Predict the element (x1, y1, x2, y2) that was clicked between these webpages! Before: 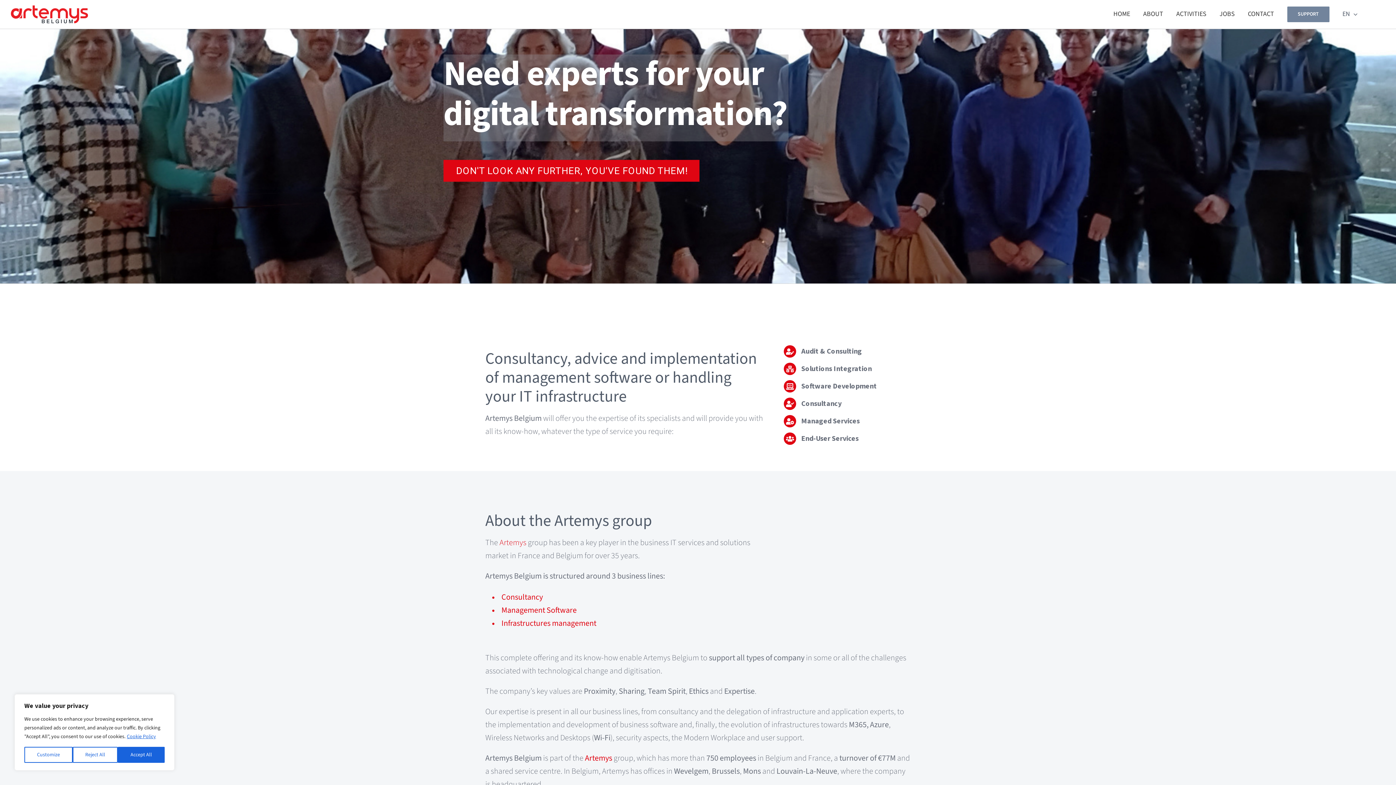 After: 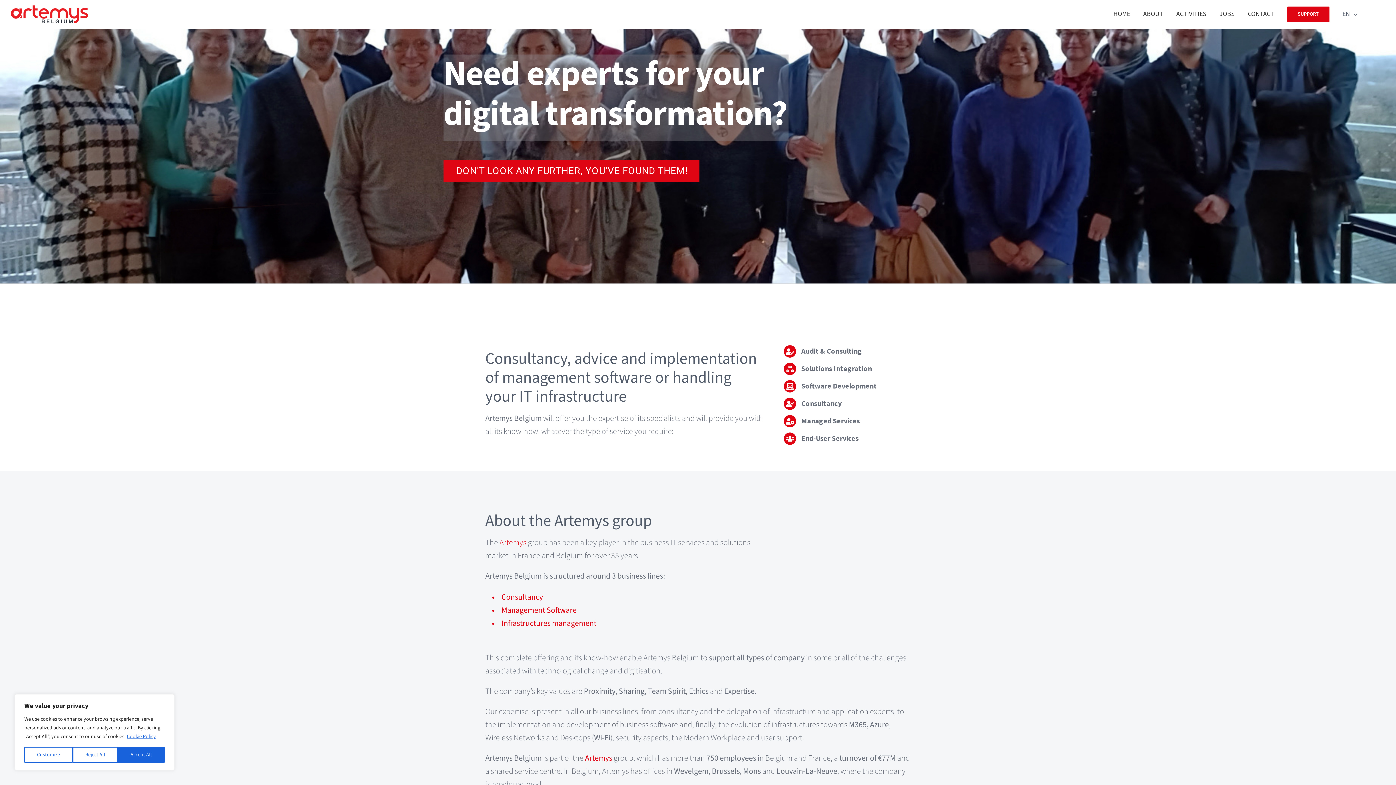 Action: bbox: (1287, 6, 1329, 22) label: SUPPORT